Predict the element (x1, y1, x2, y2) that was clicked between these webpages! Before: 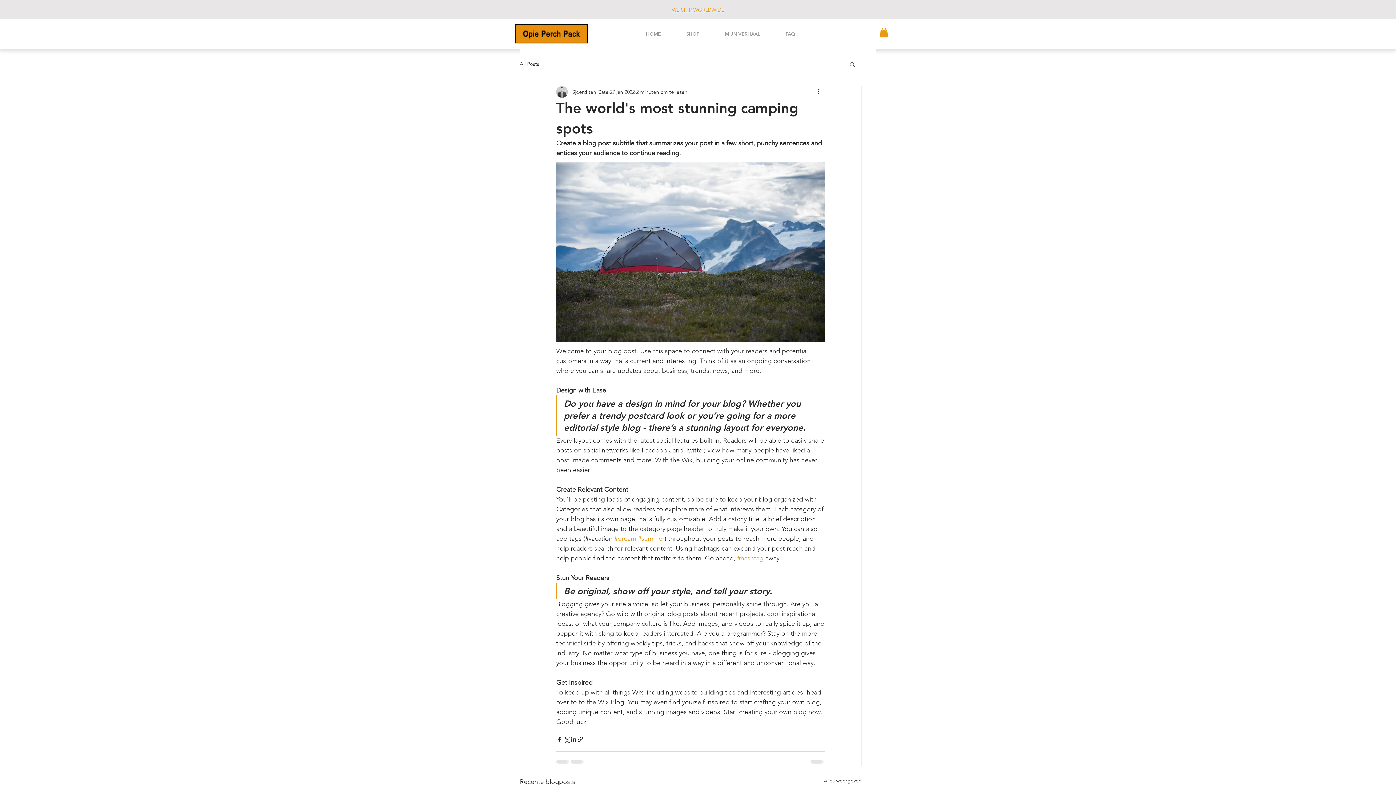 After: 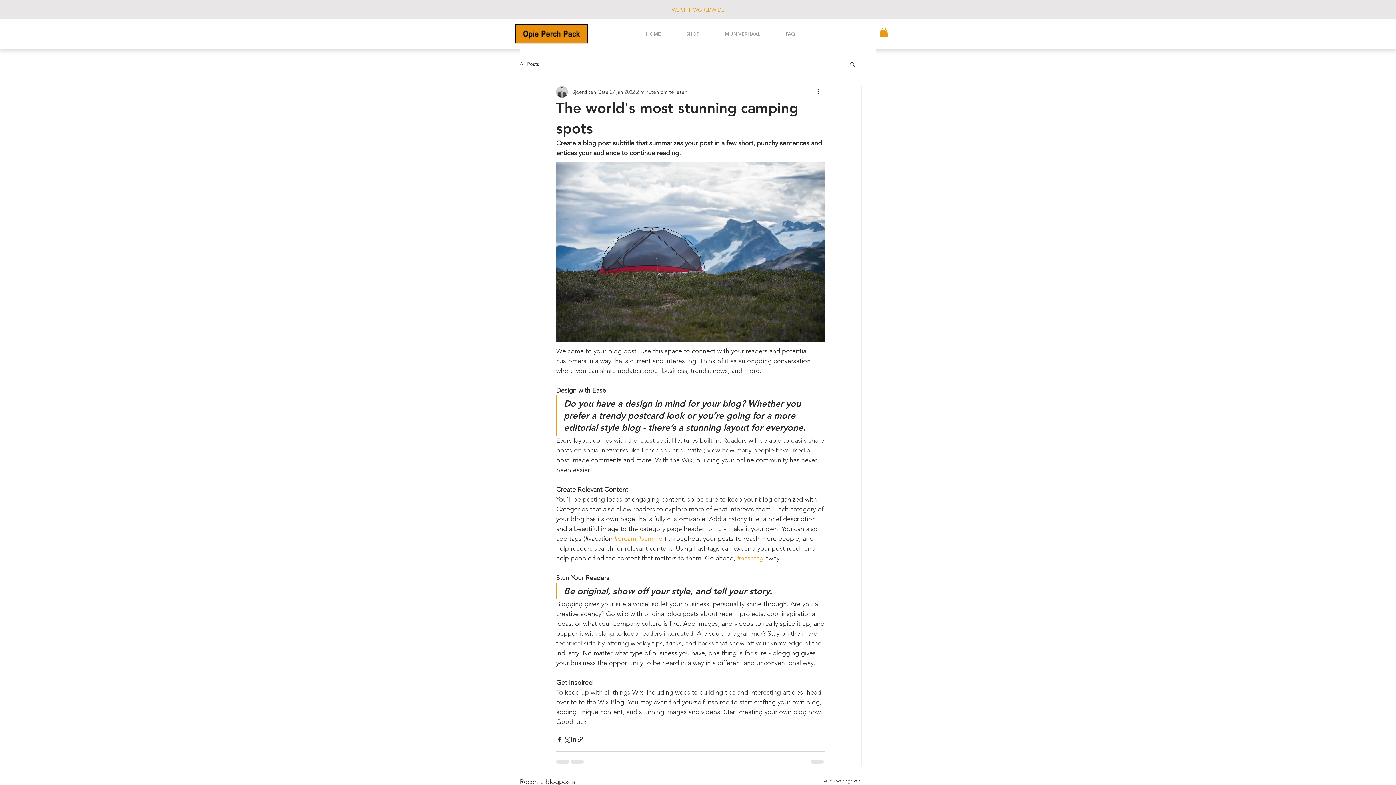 Action: bbox: (880, 27, 888, 37)